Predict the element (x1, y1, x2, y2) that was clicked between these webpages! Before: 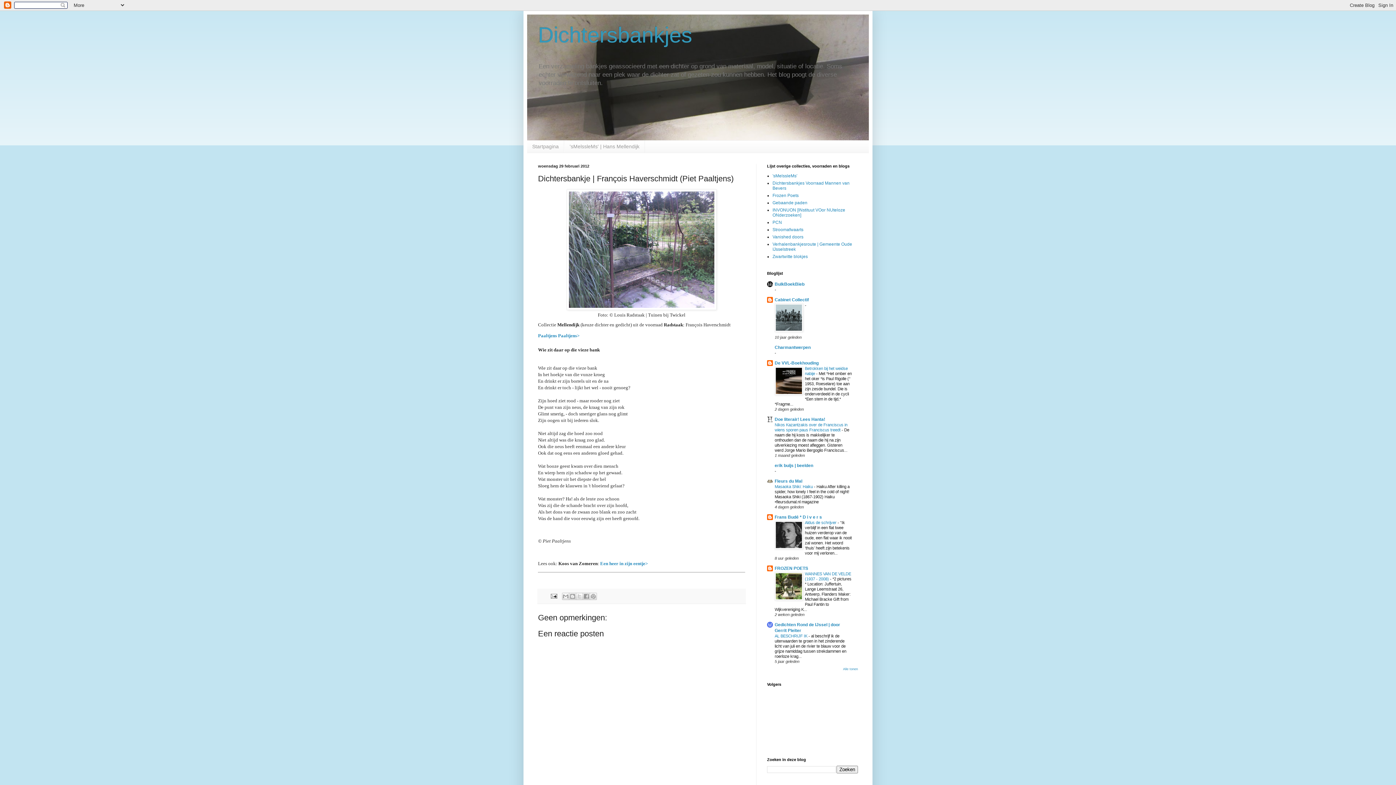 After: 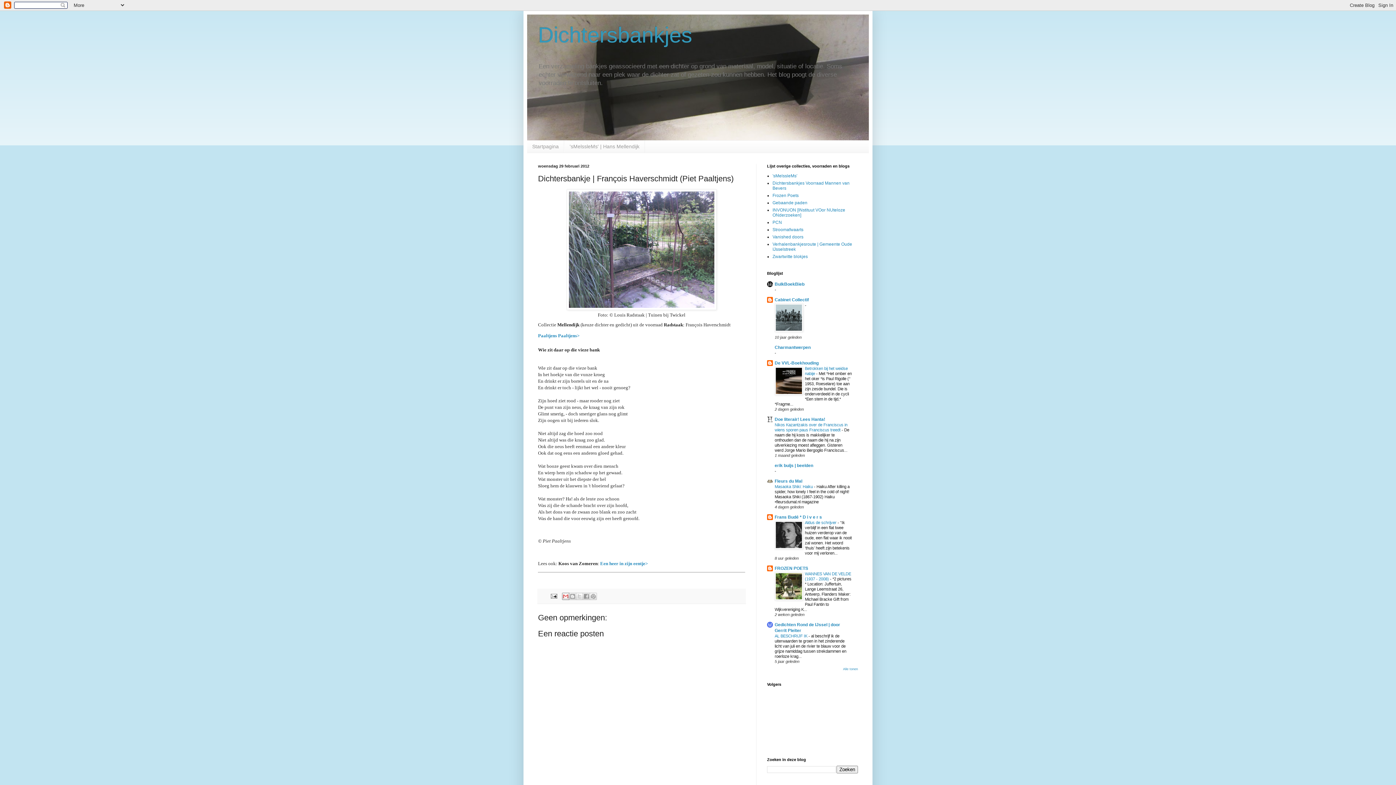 Action: bbox: (562, 592, 569, 600) label: Dit e-mailen